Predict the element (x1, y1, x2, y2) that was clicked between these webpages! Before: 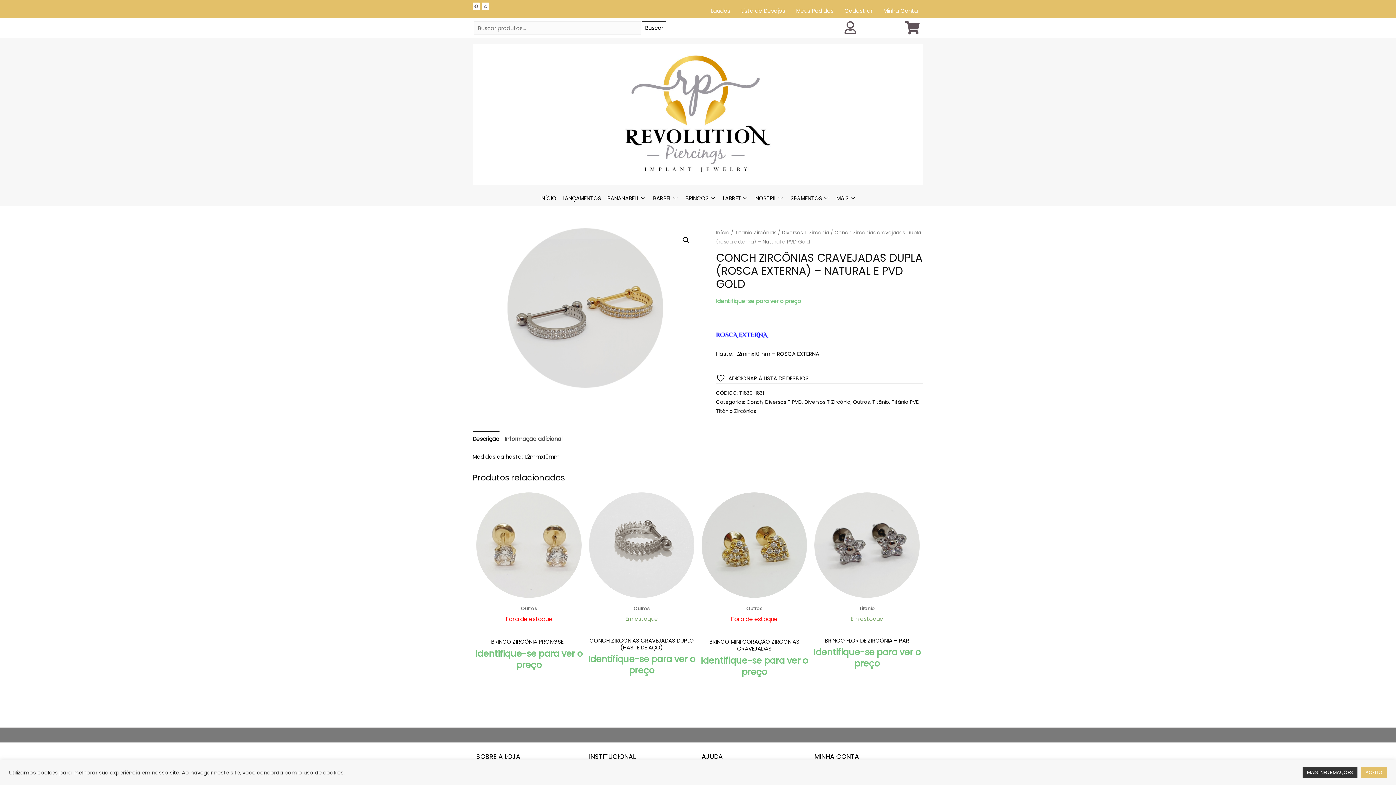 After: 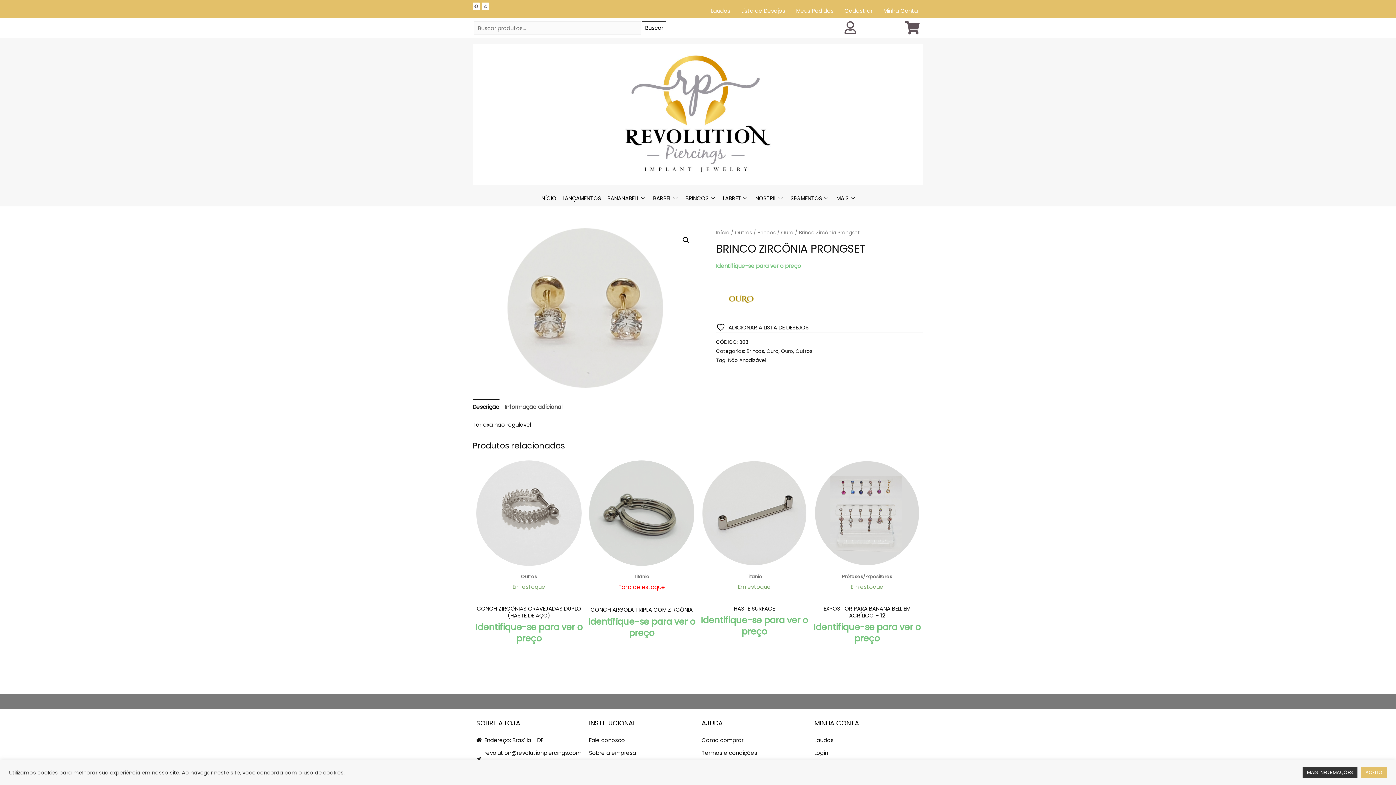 Action: bbox: (472, 489, 585, 624) label: Outros

Fora de estoque